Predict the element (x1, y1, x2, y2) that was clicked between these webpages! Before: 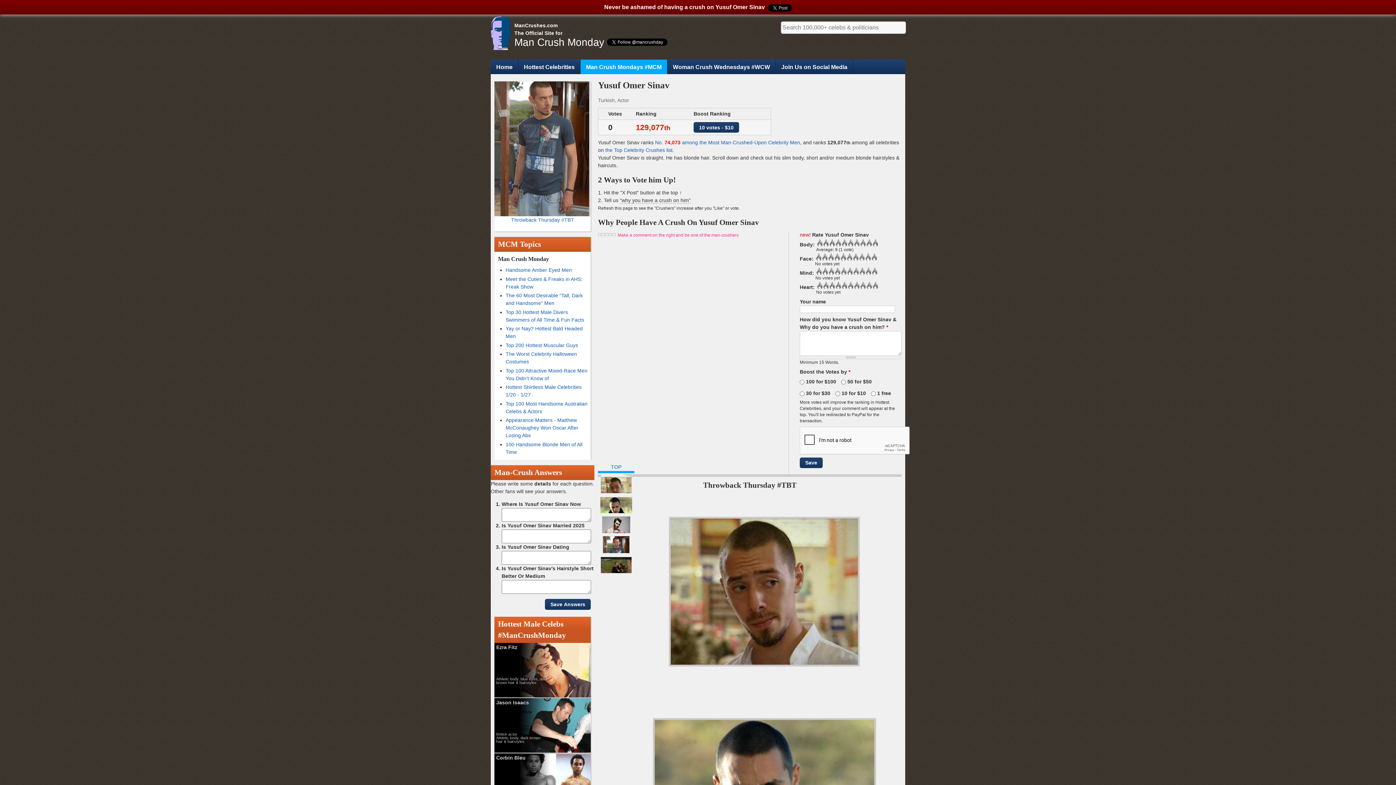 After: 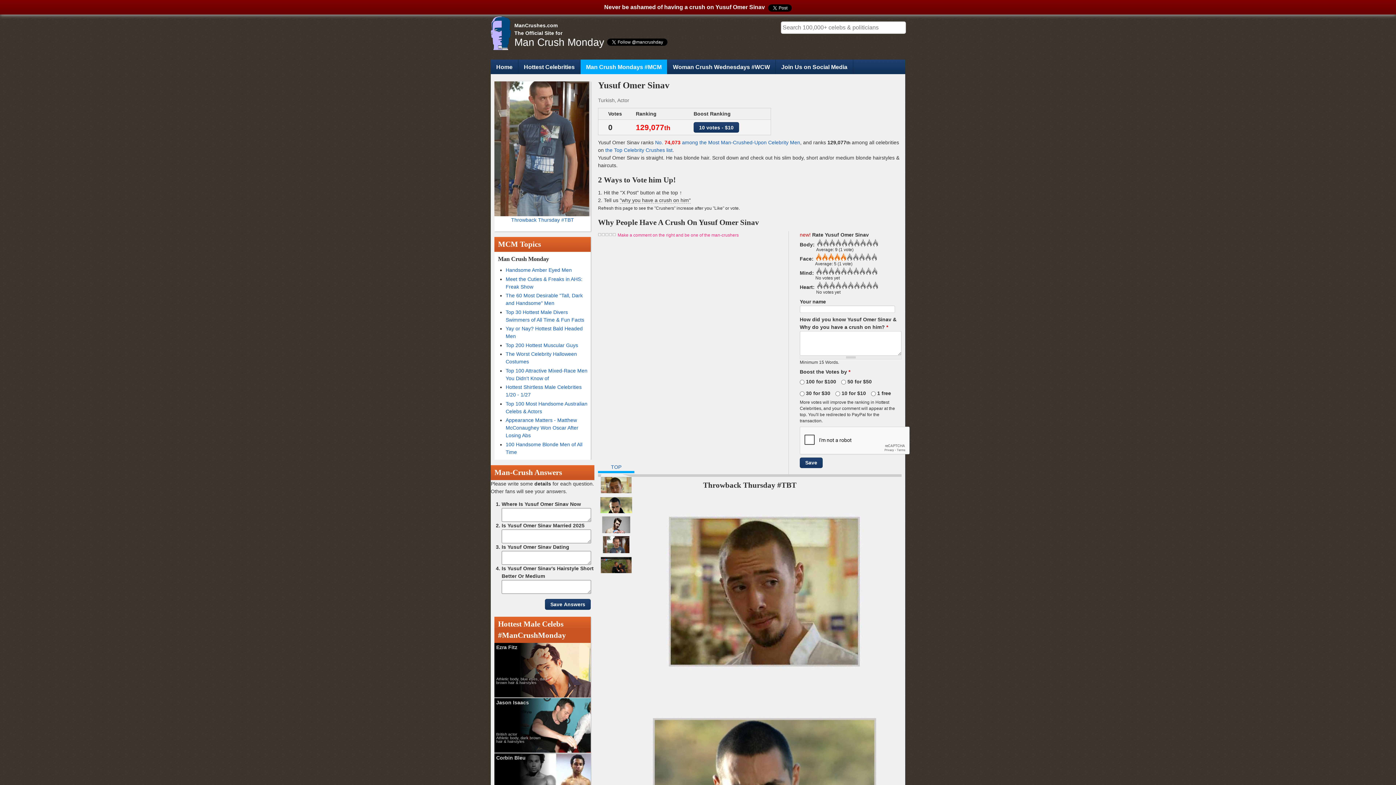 Action: label: Give it 5/10 bbox: (840, 253, 846, 261)